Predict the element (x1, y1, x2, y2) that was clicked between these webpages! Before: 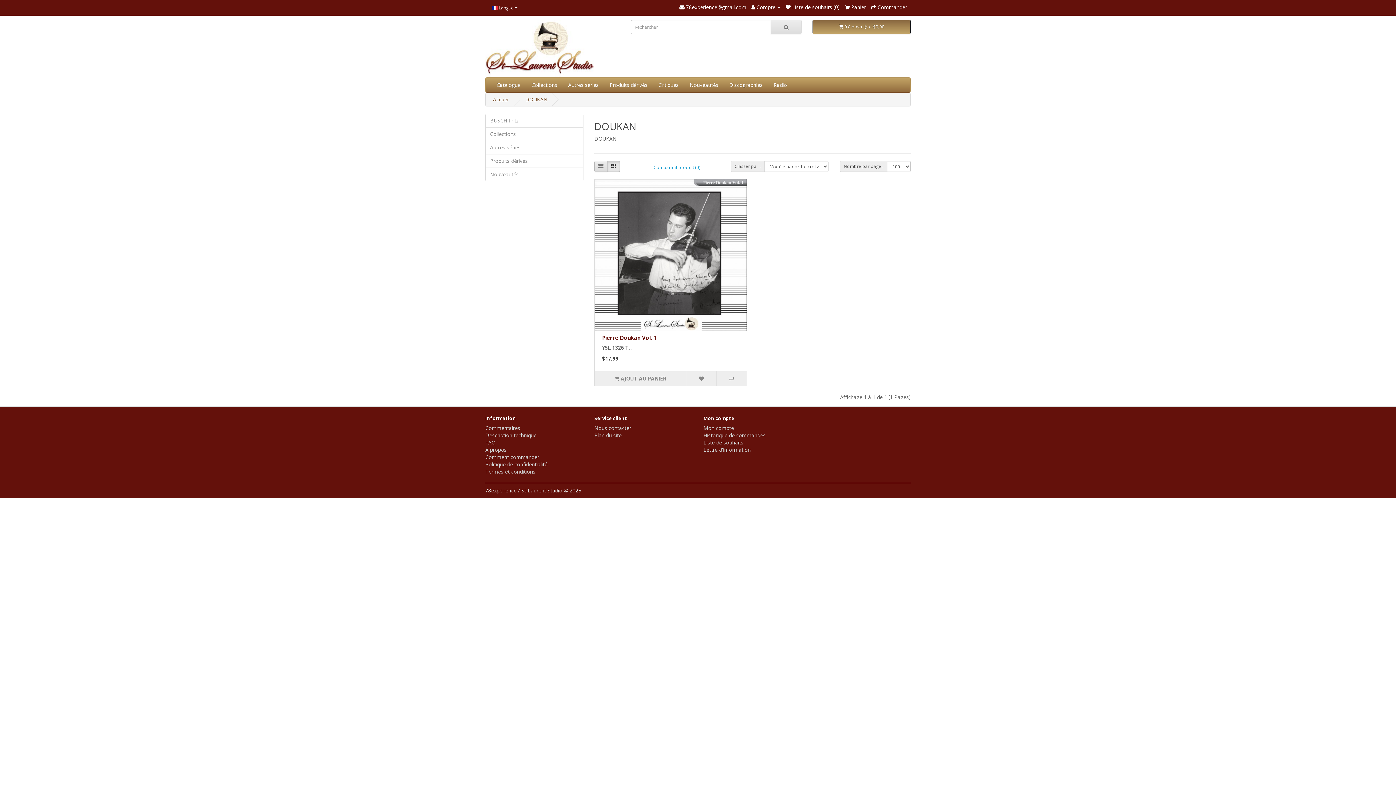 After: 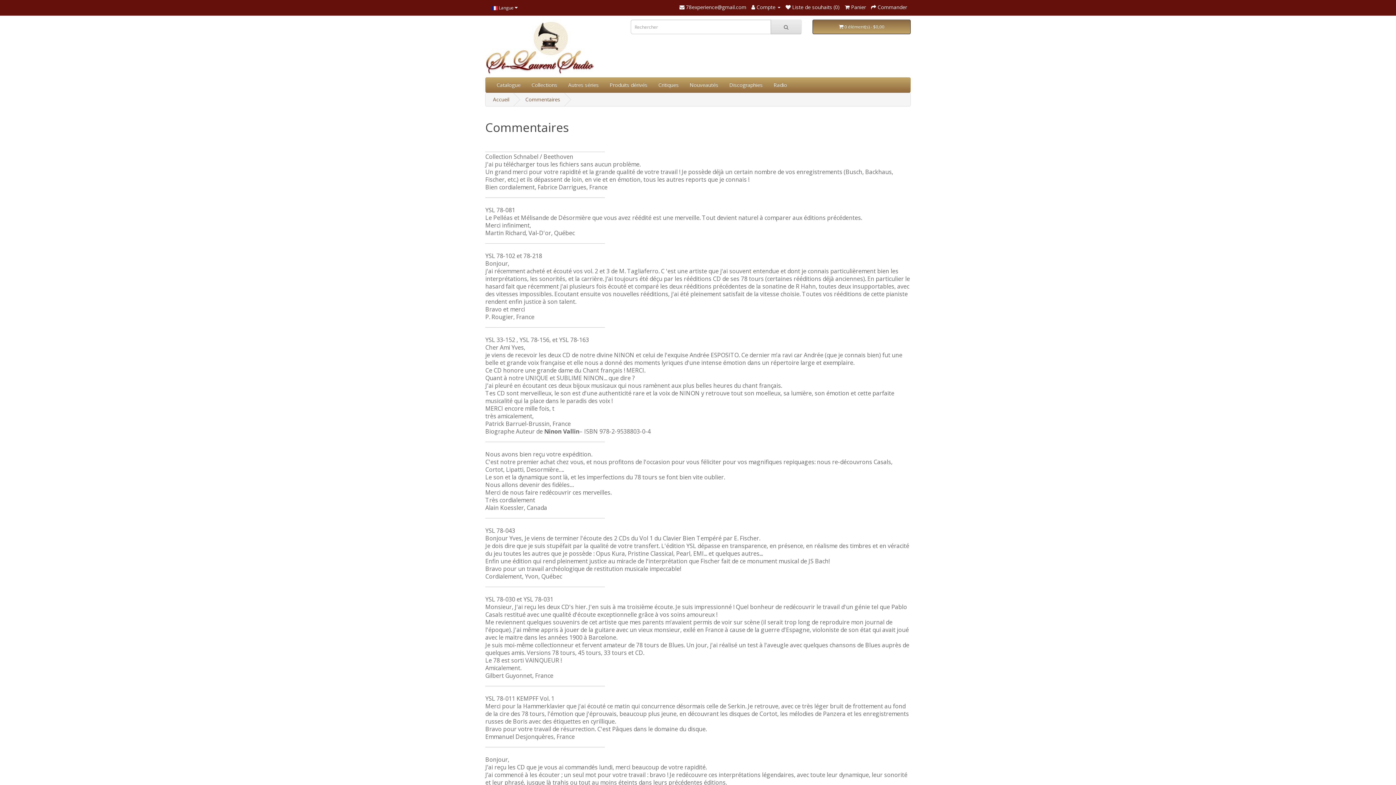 Action: label: Commentaires bbox: (485, 424, 520, 431)